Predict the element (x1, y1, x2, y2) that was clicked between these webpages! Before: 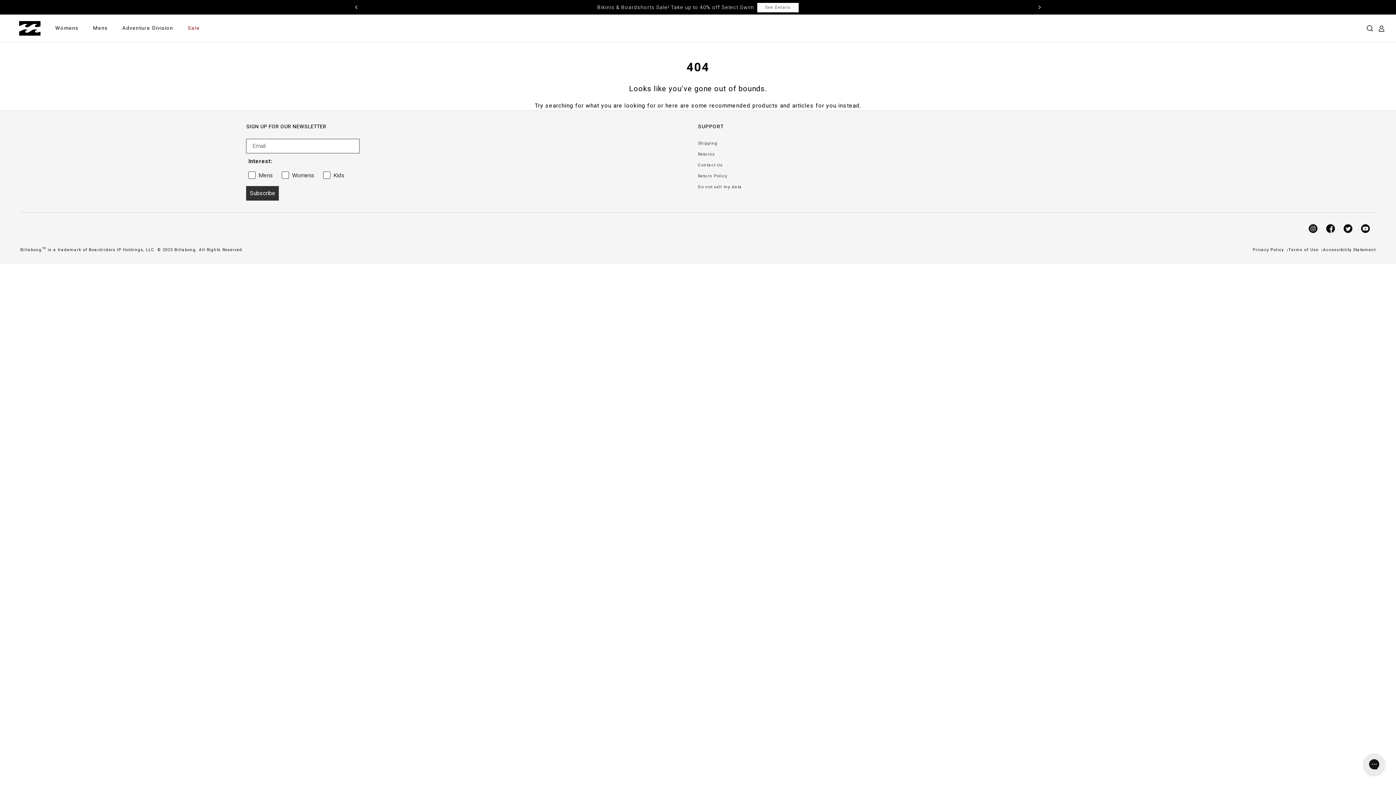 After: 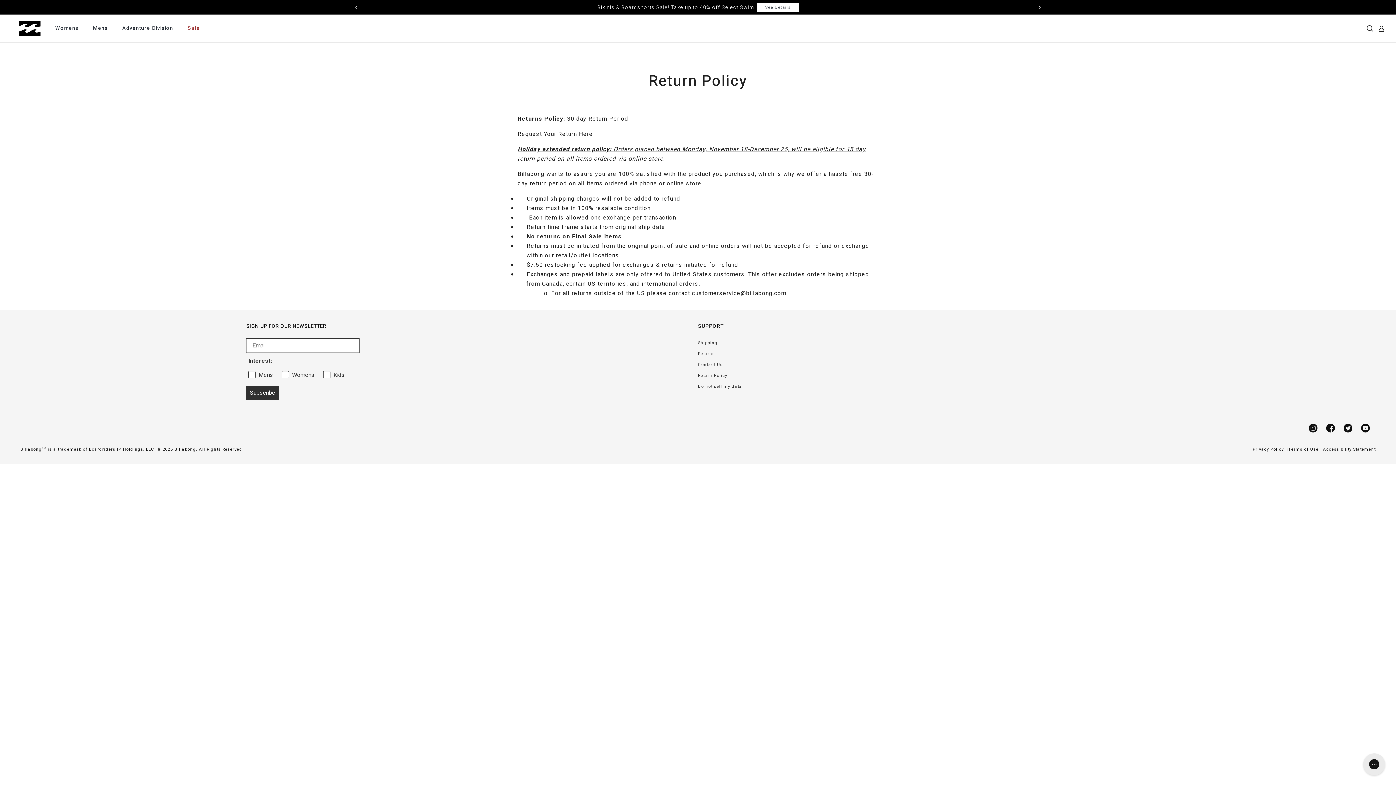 Action: bbox: (698, 170, 1150, 181) label: Return Policy